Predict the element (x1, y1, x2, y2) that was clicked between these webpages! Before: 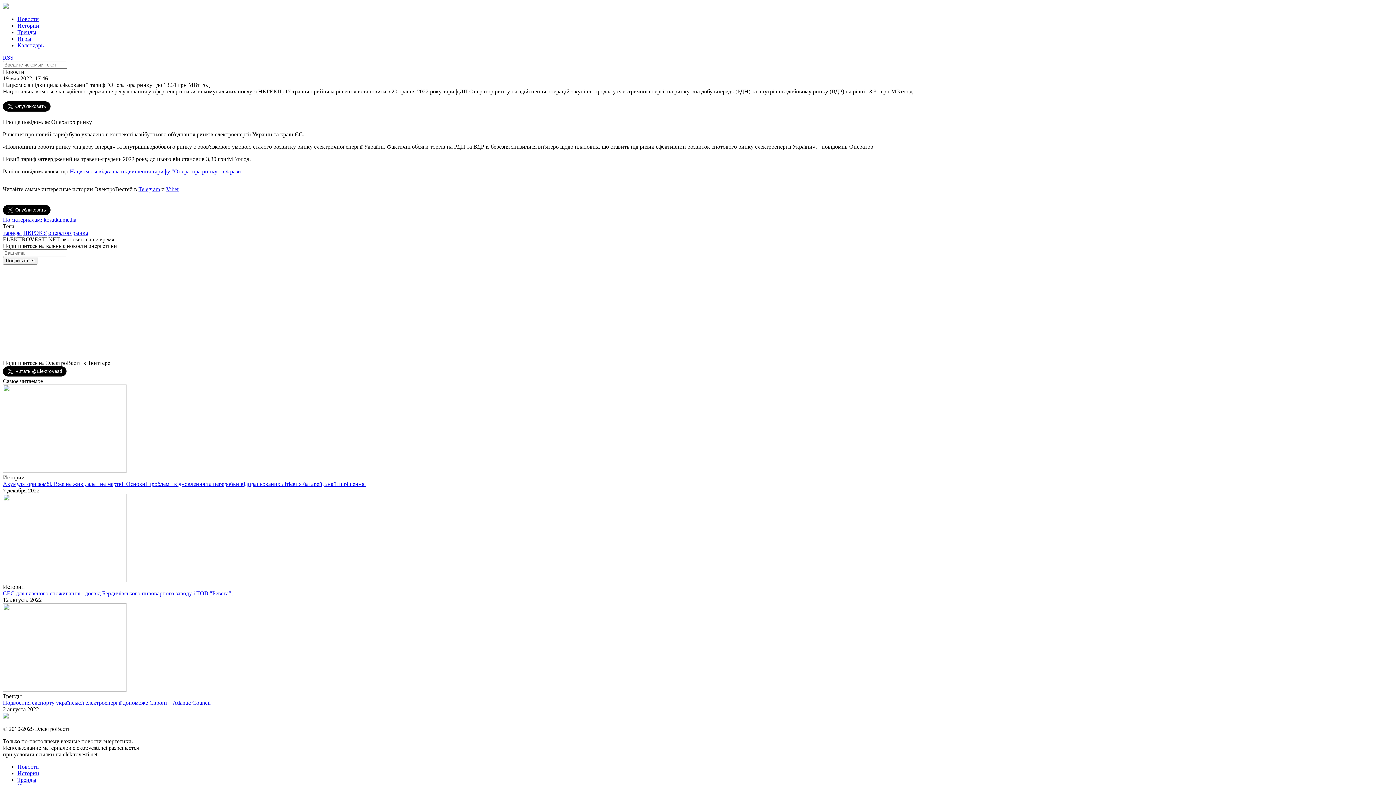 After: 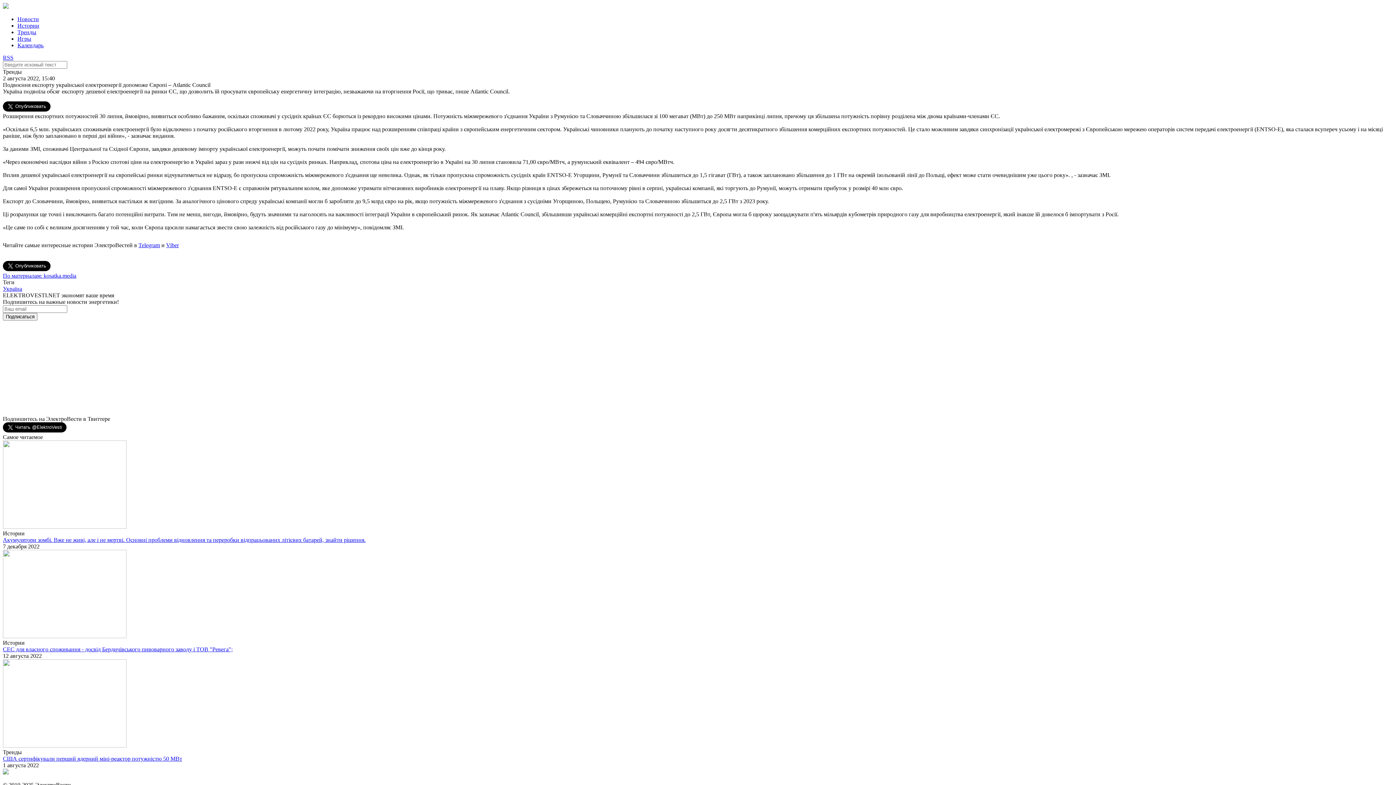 Action: bbox: (2, 686, 126, 693)